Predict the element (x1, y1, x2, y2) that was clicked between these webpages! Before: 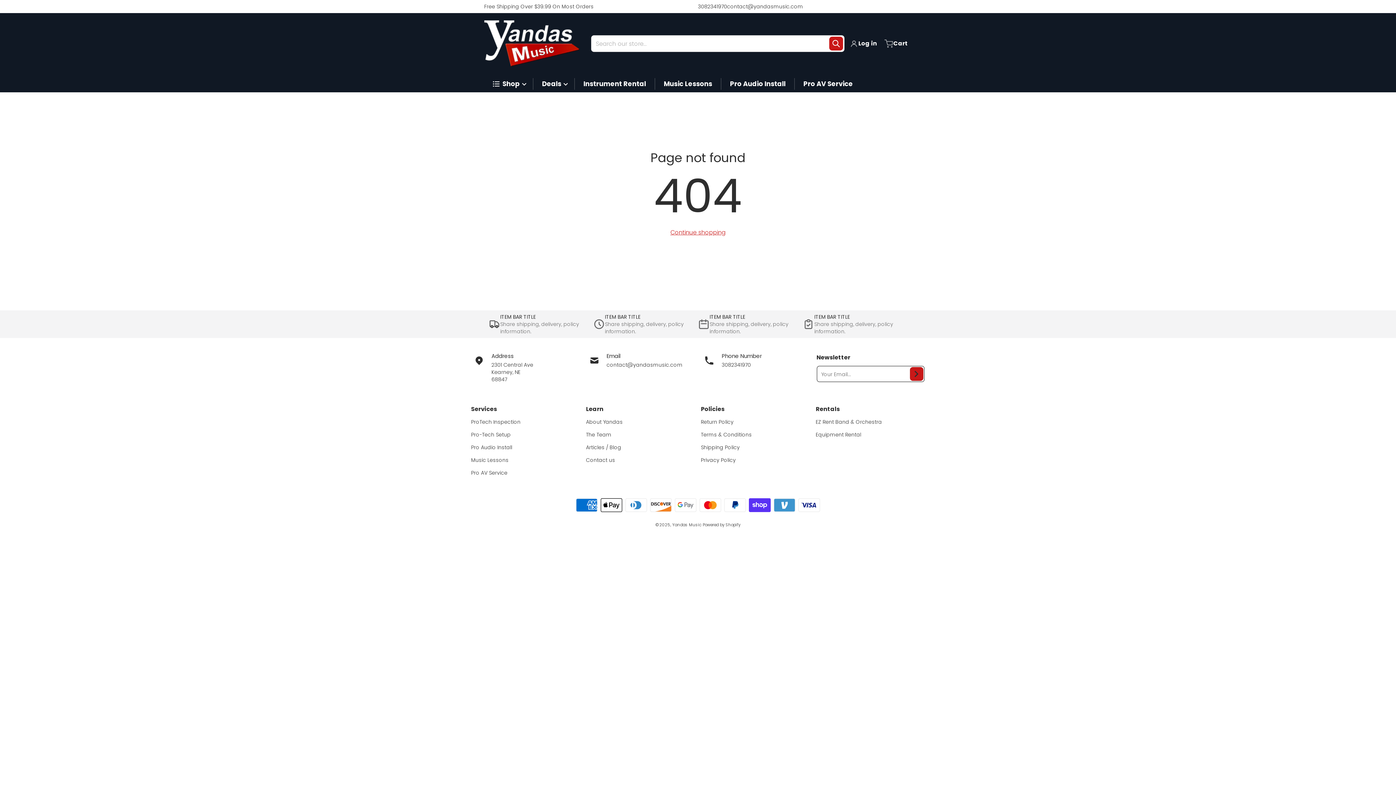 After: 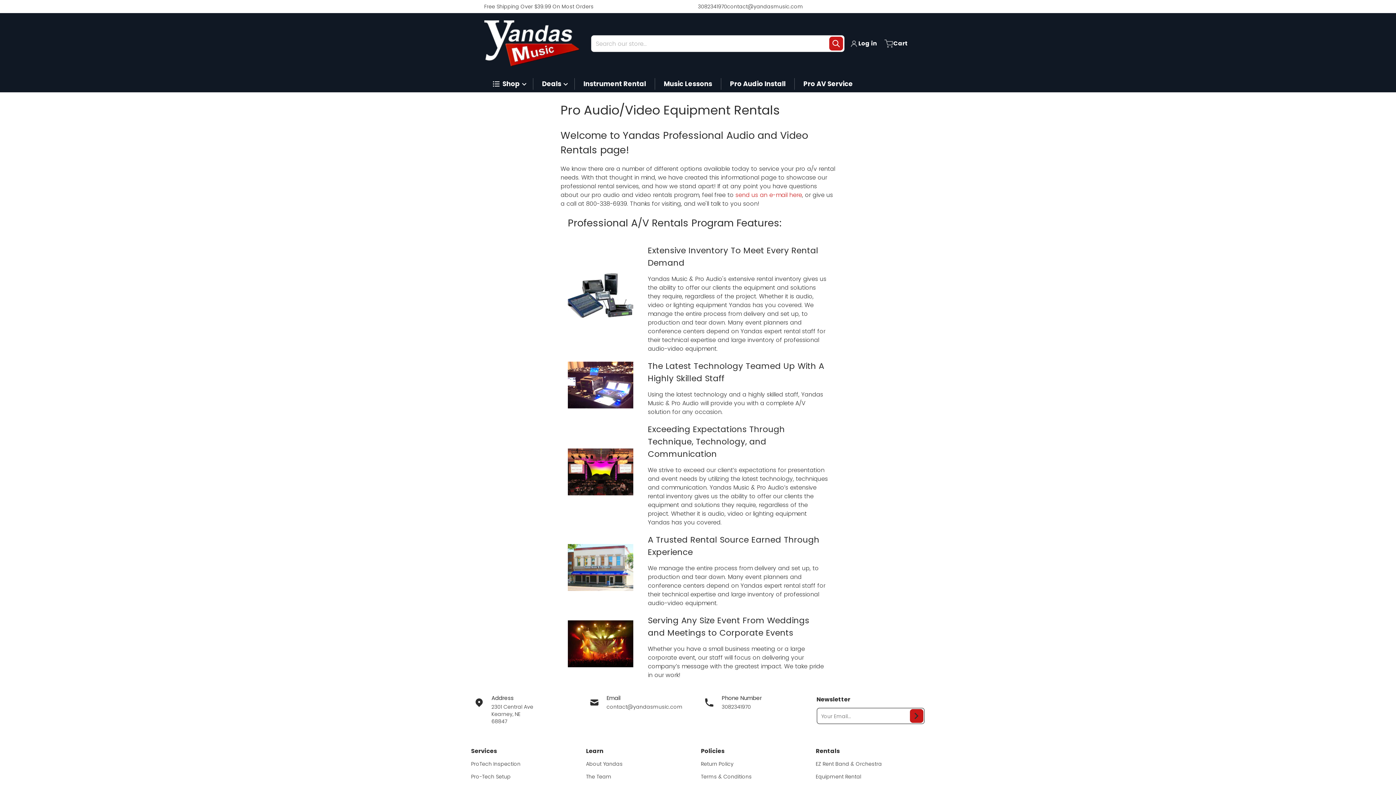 Action: label: Equipment Rental bbox: (816, 431, 861, 438)